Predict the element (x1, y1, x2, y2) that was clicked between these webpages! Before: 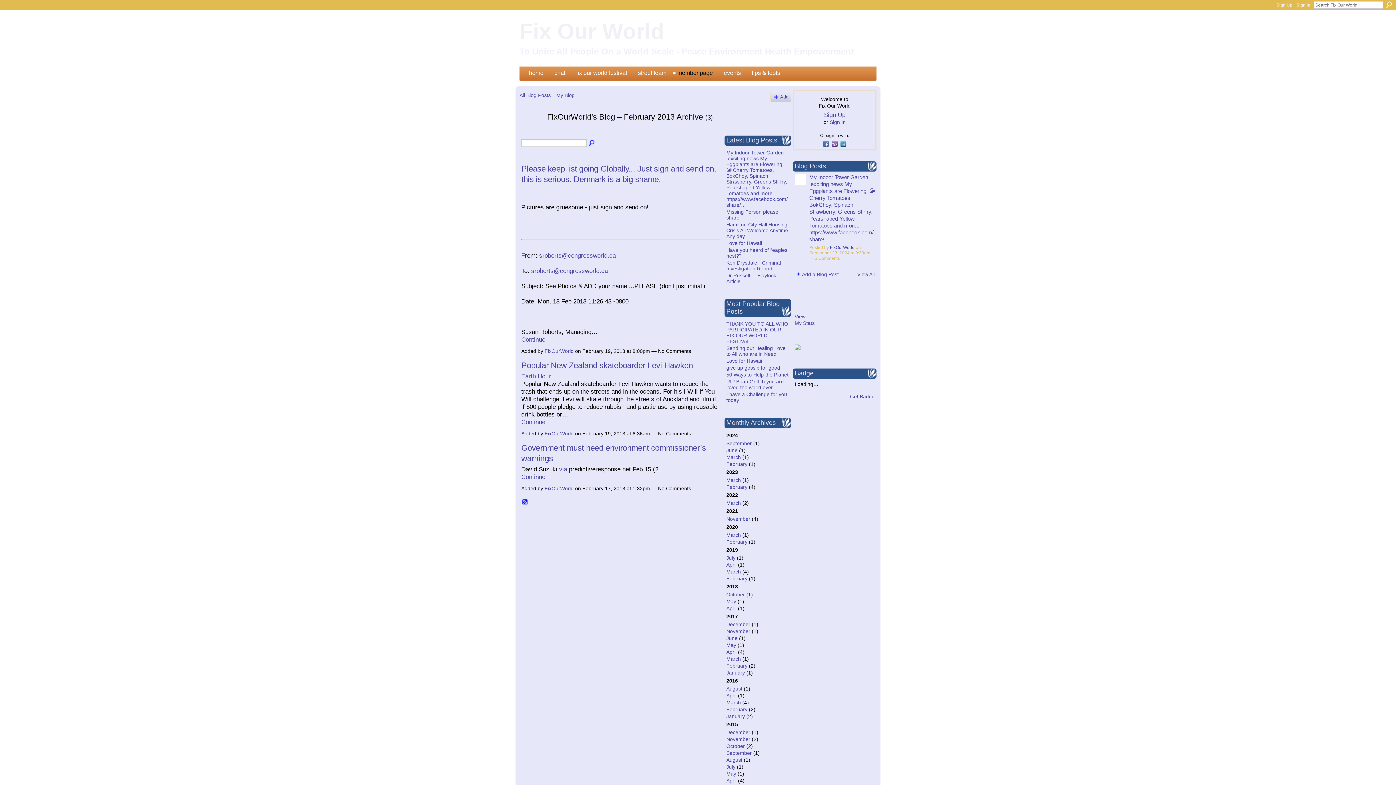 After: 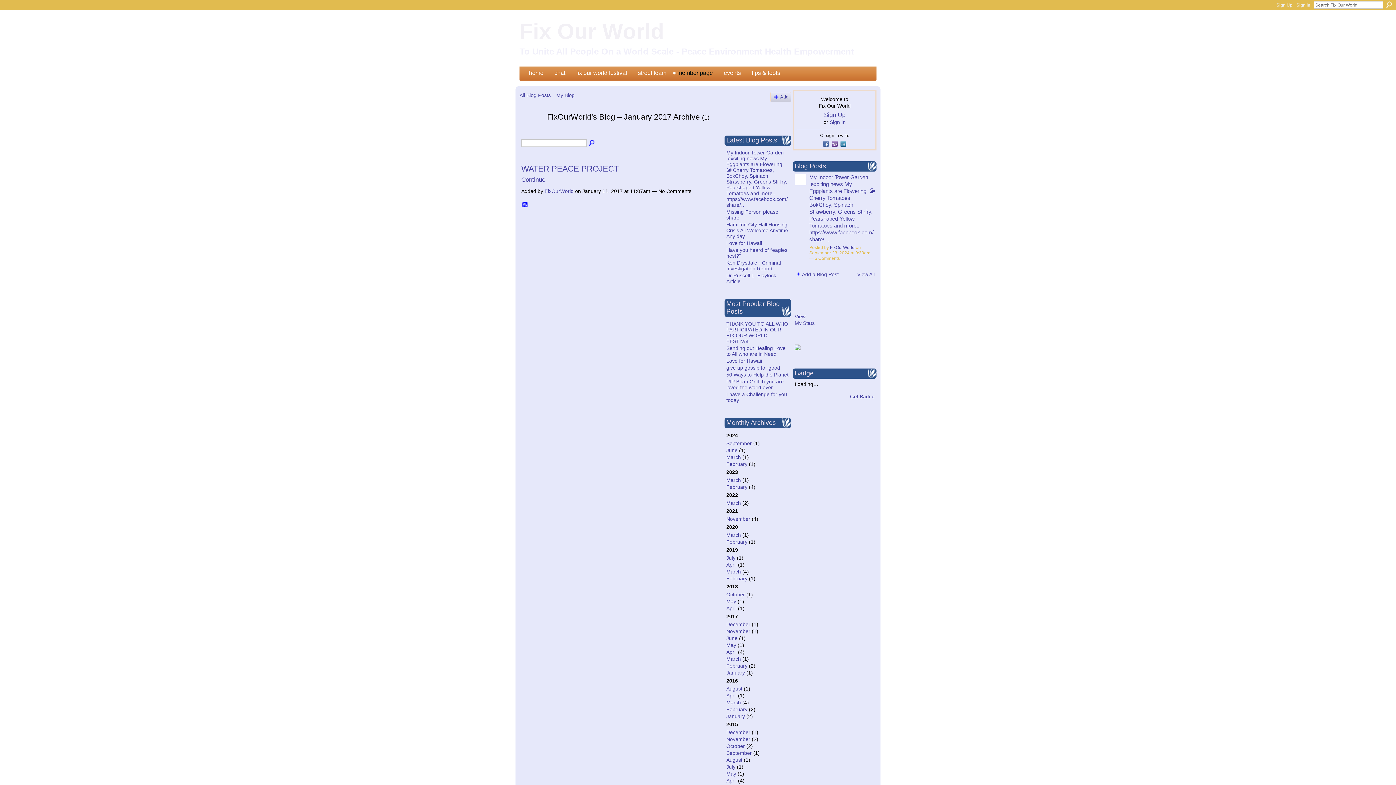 Action: bbox: (726, 670, 745, 676) label: January